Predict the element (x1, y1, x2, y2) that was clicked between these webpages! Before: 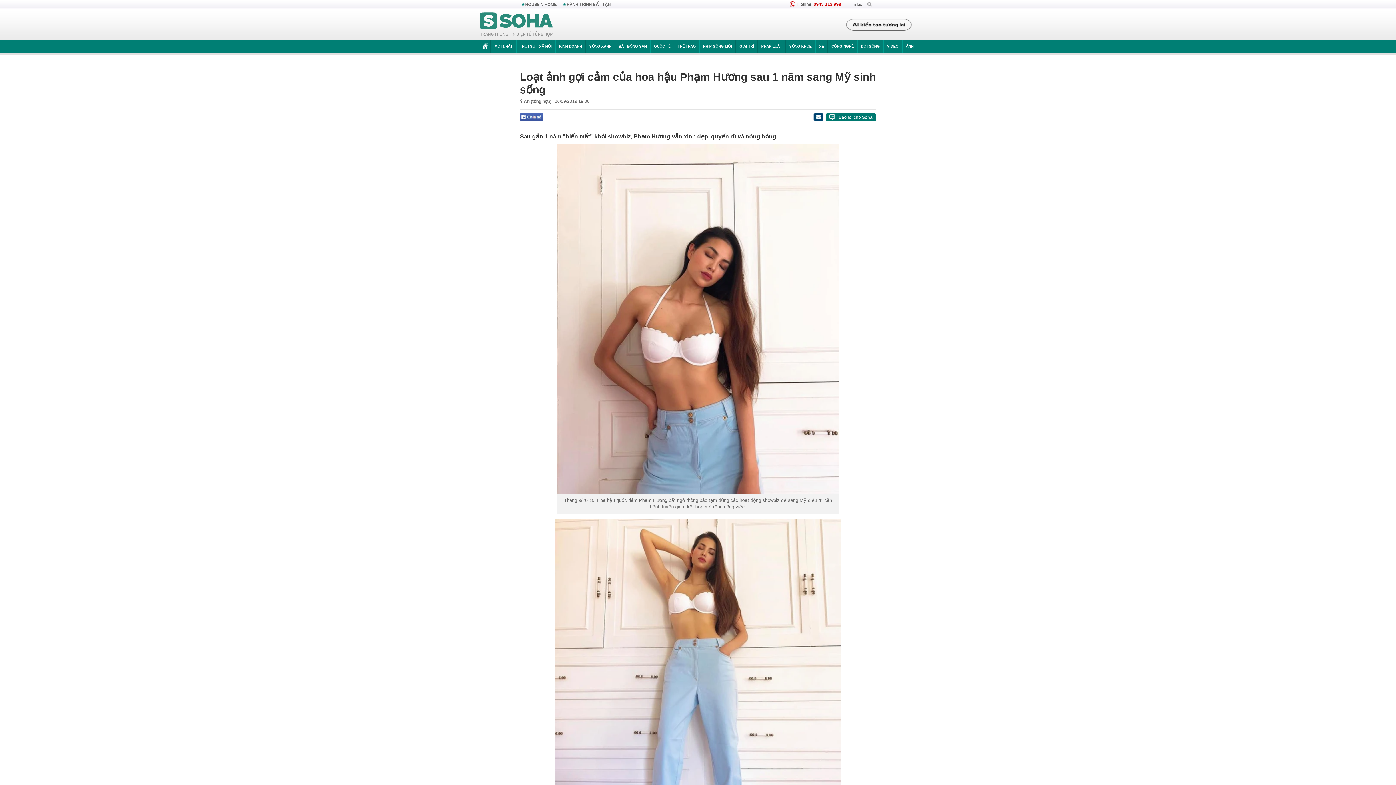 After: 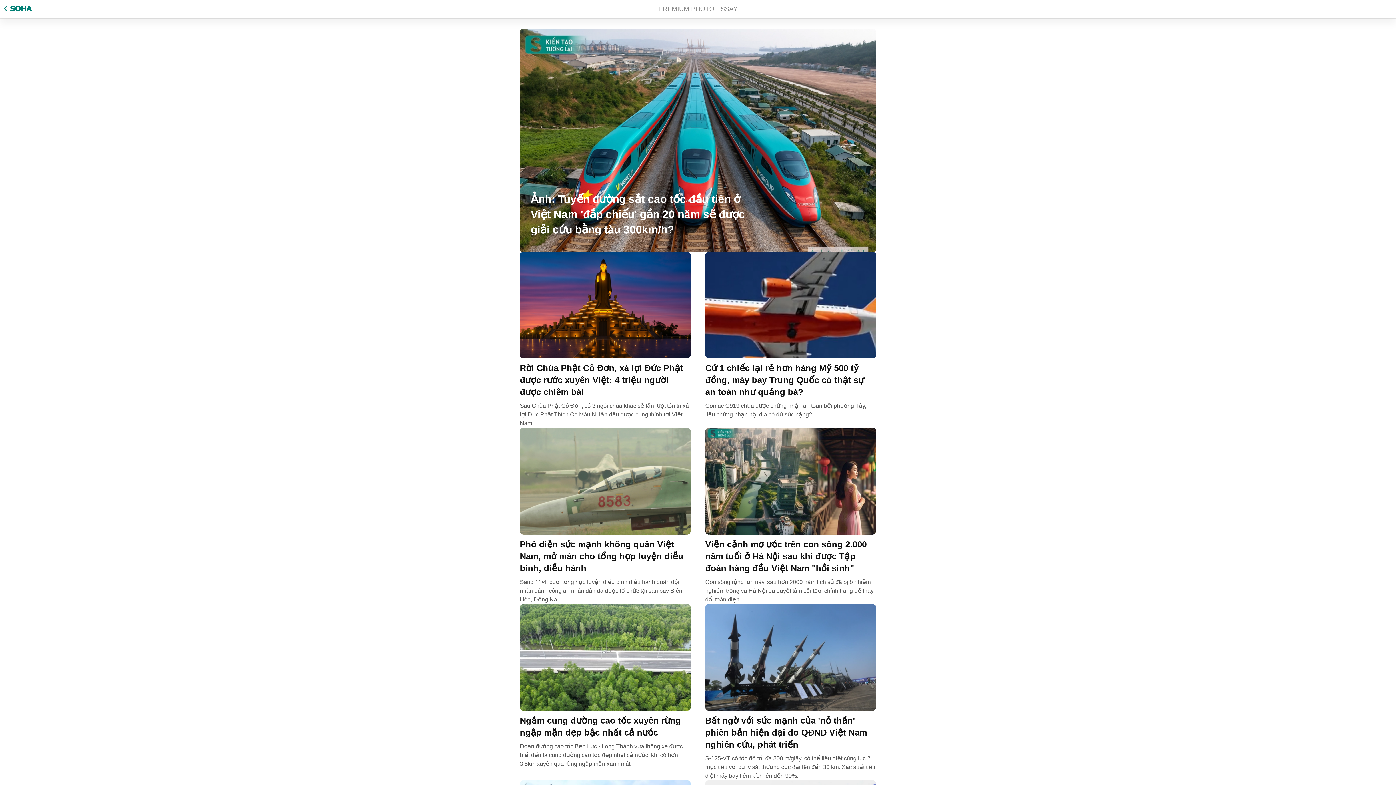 Action: bbox: (902, 40, 917, 52) label: ẢNH